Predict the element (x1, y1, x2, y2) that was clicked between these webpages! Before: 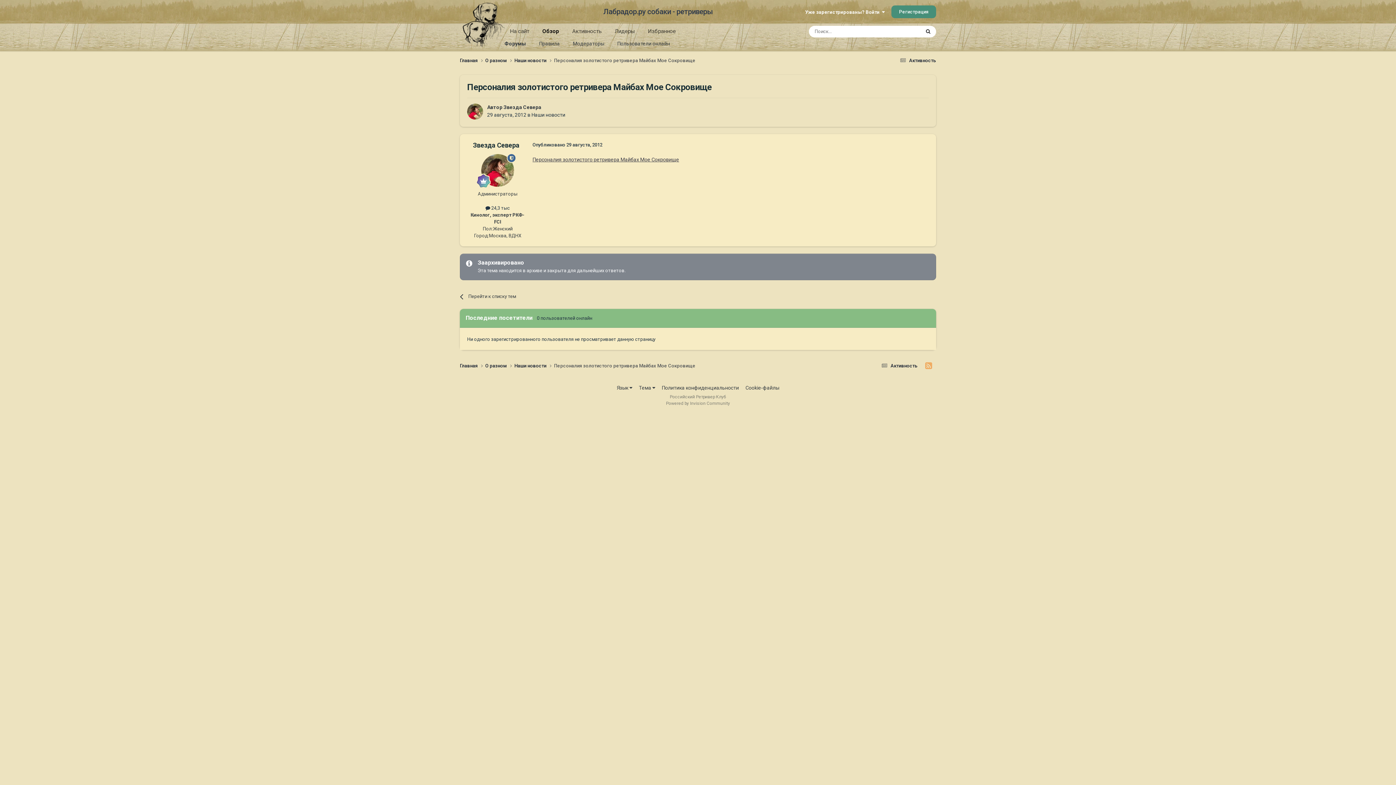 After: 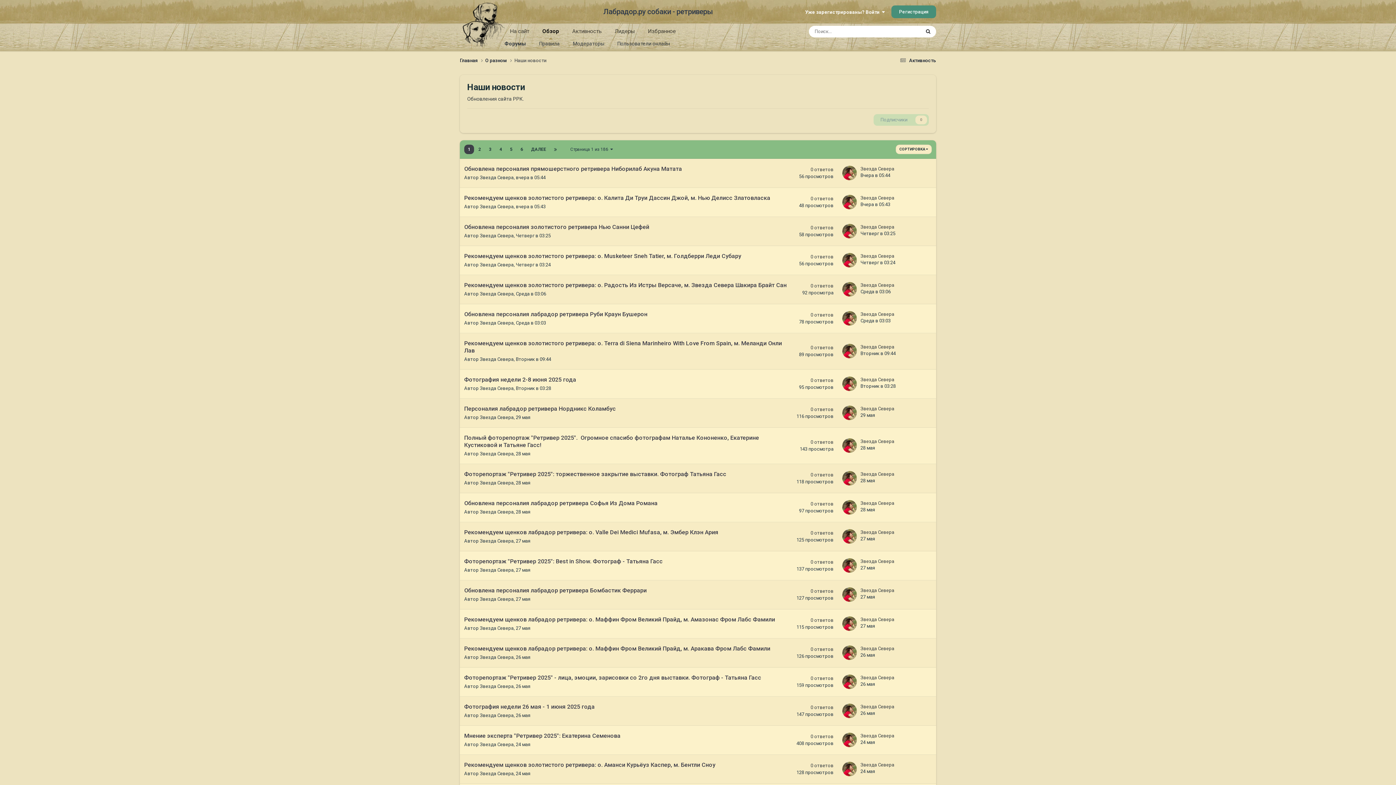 Action: bbox: (514, 362, 554, 369) label: Наши новости 